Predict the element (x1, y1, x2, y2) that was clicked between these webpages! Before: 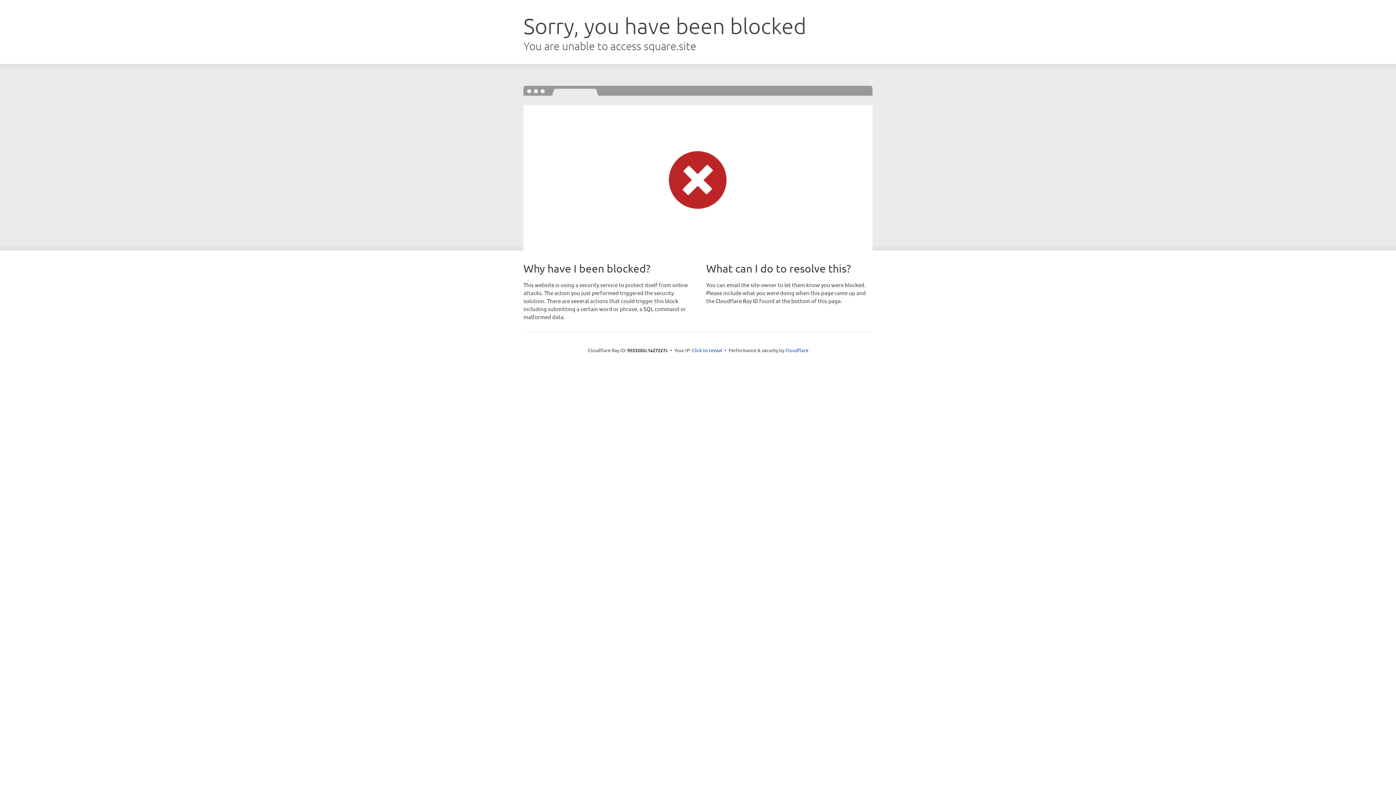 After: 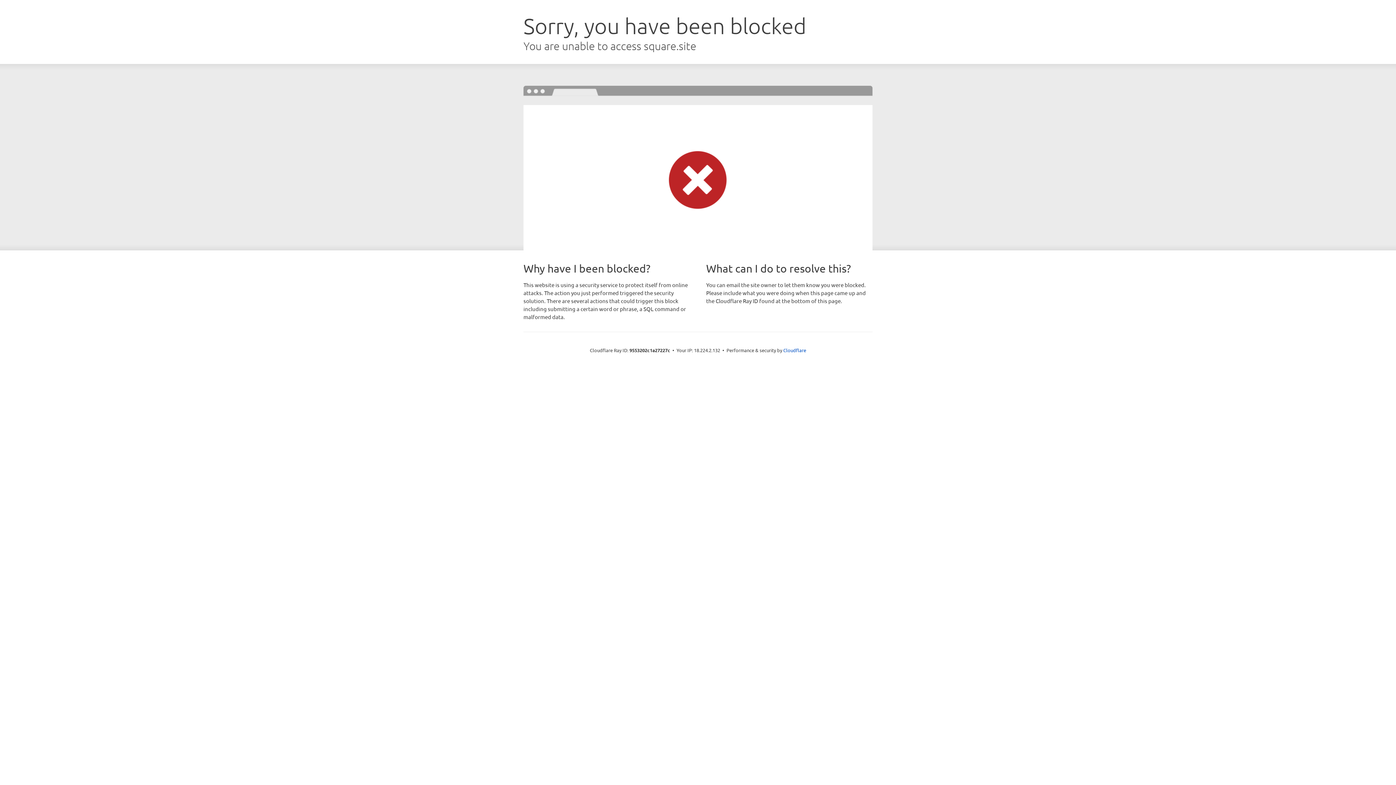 Action: label: Click to reveal bbox: (692, 346, 722, 353)